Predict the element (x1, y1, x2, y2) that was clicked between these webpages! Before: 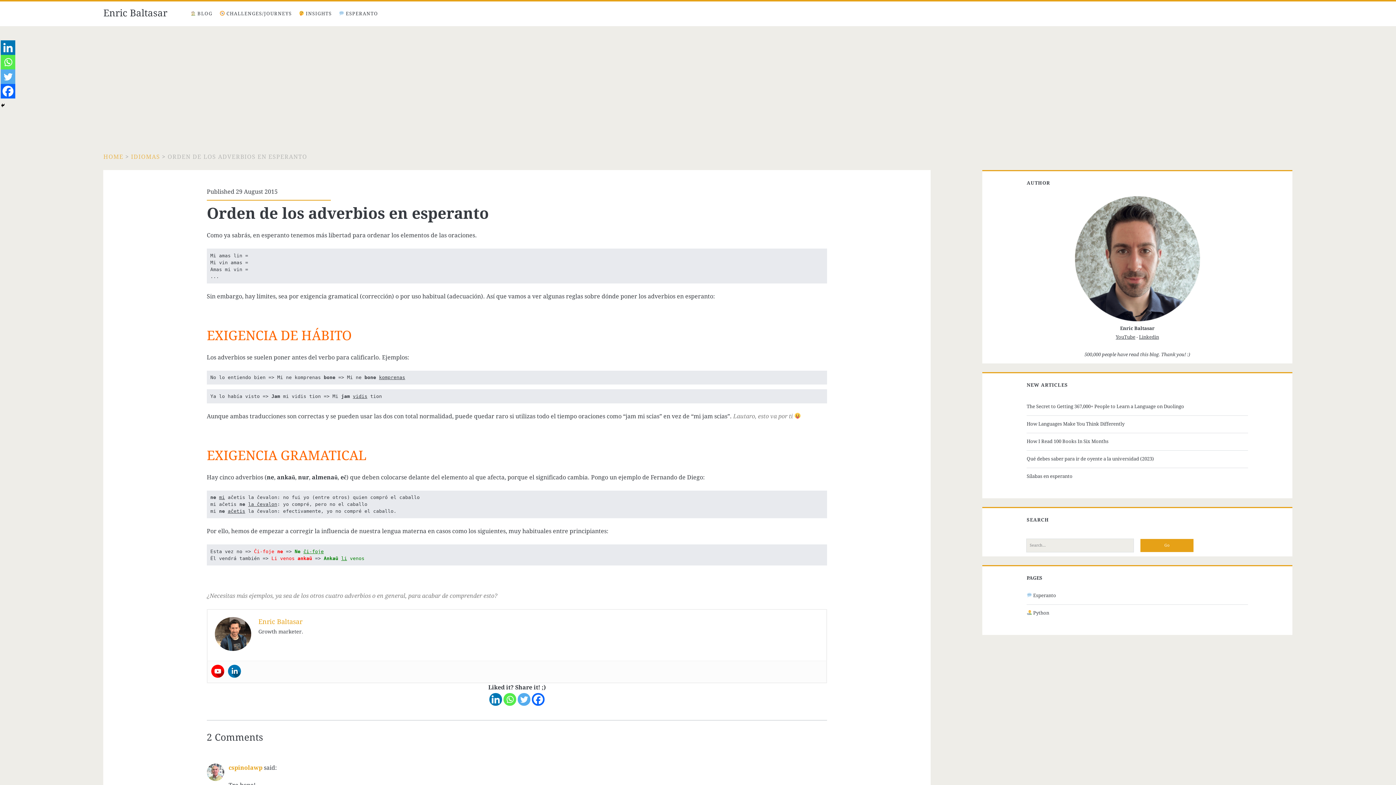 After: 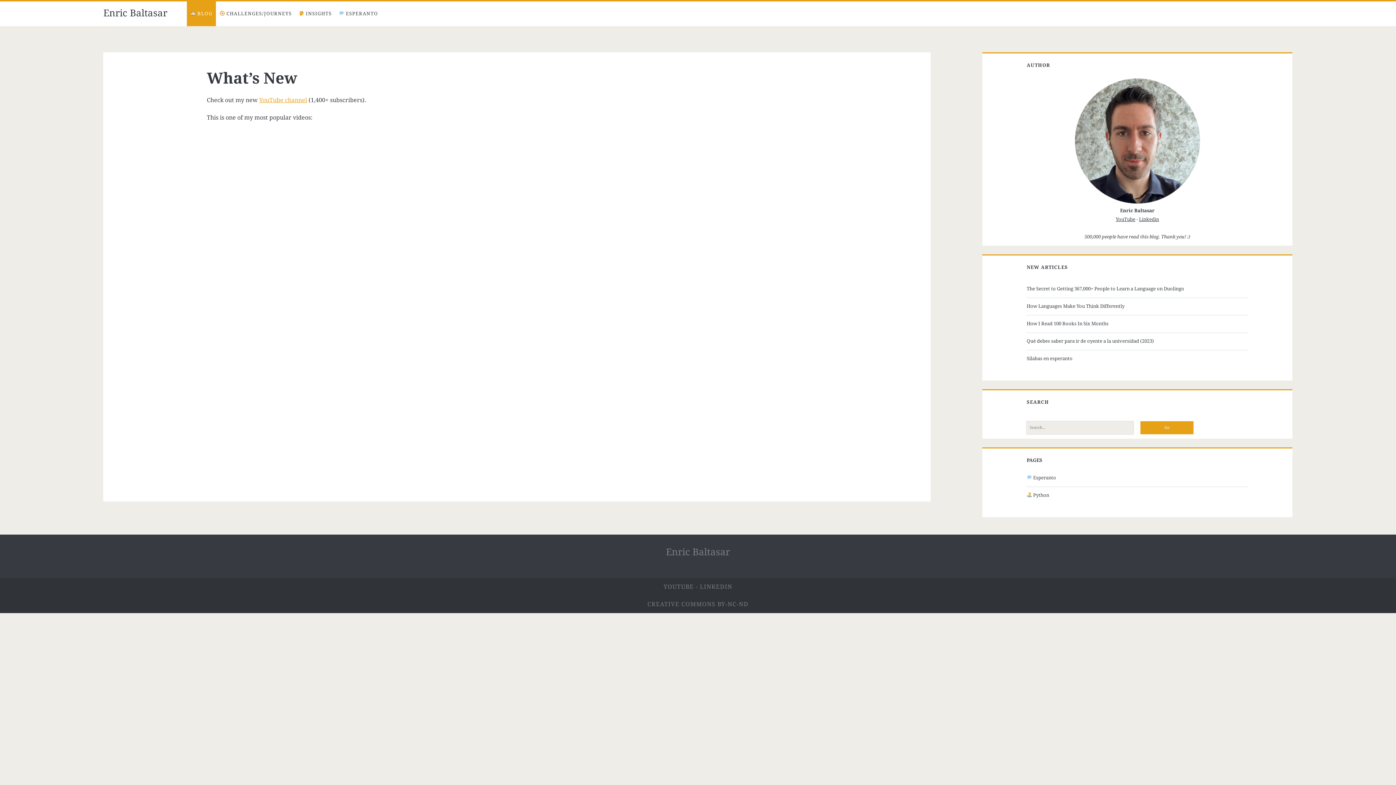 Action: label: Enric Baltasar bbox: (103, 6, 167, 20)